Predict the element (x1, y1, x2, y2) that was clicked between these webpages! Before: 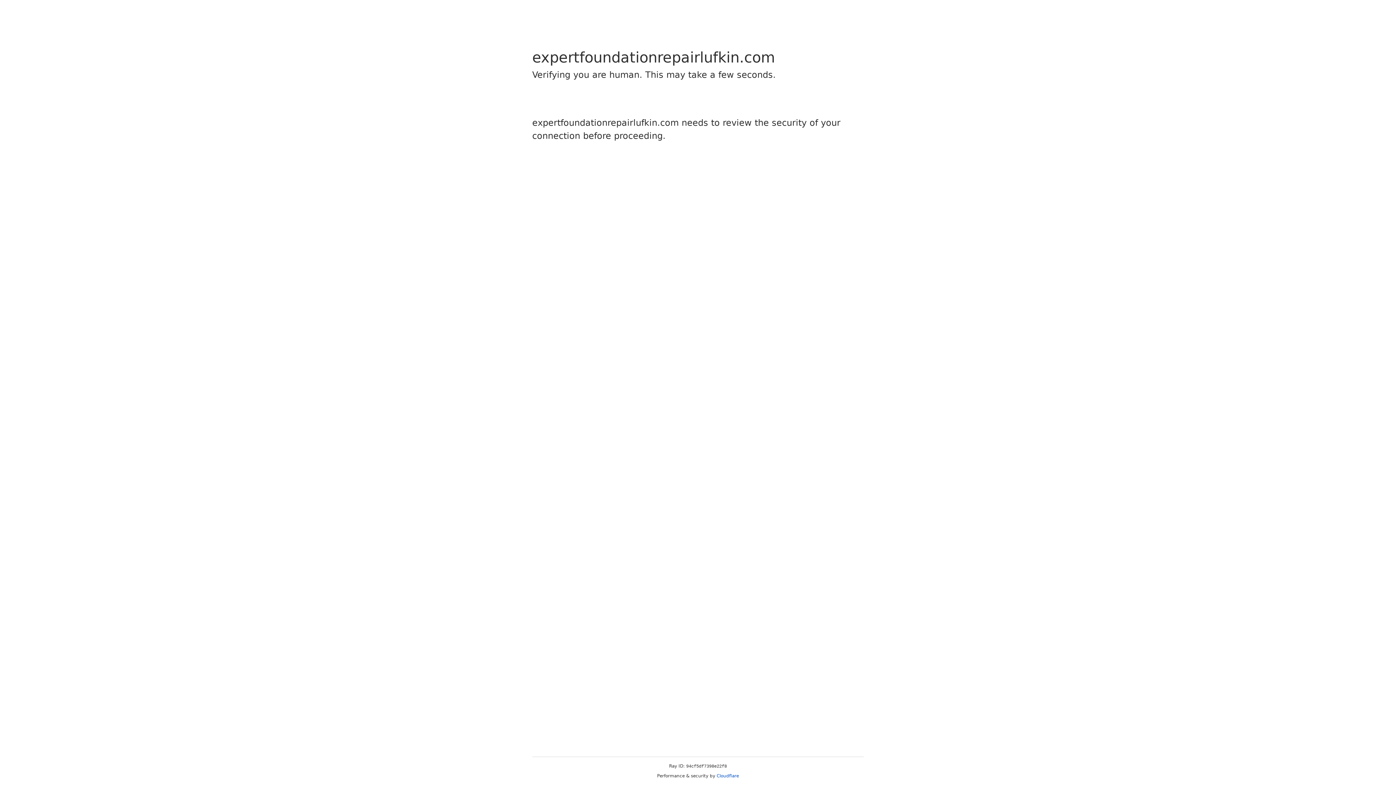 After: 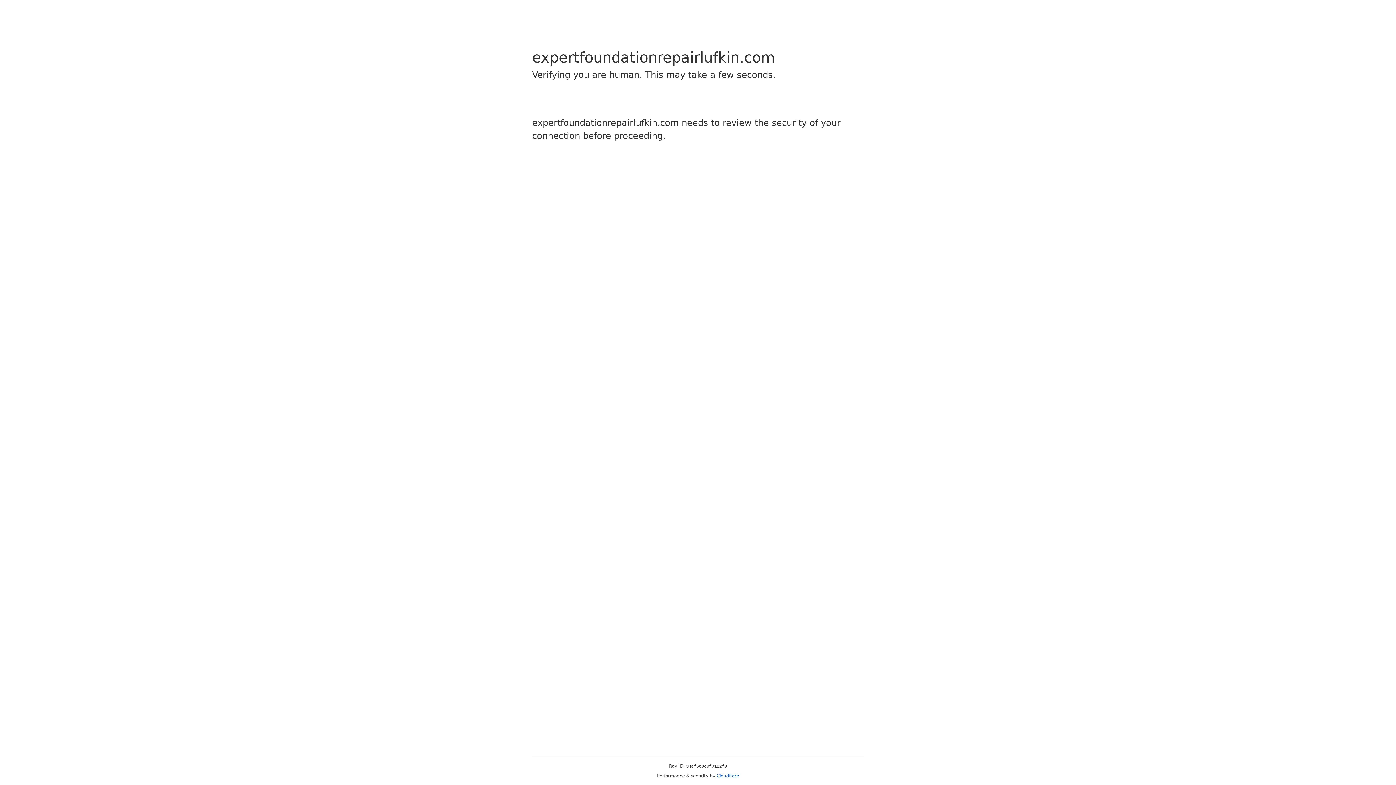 Action: label: Cloudflare bbox: (716, 773, 739, 778)